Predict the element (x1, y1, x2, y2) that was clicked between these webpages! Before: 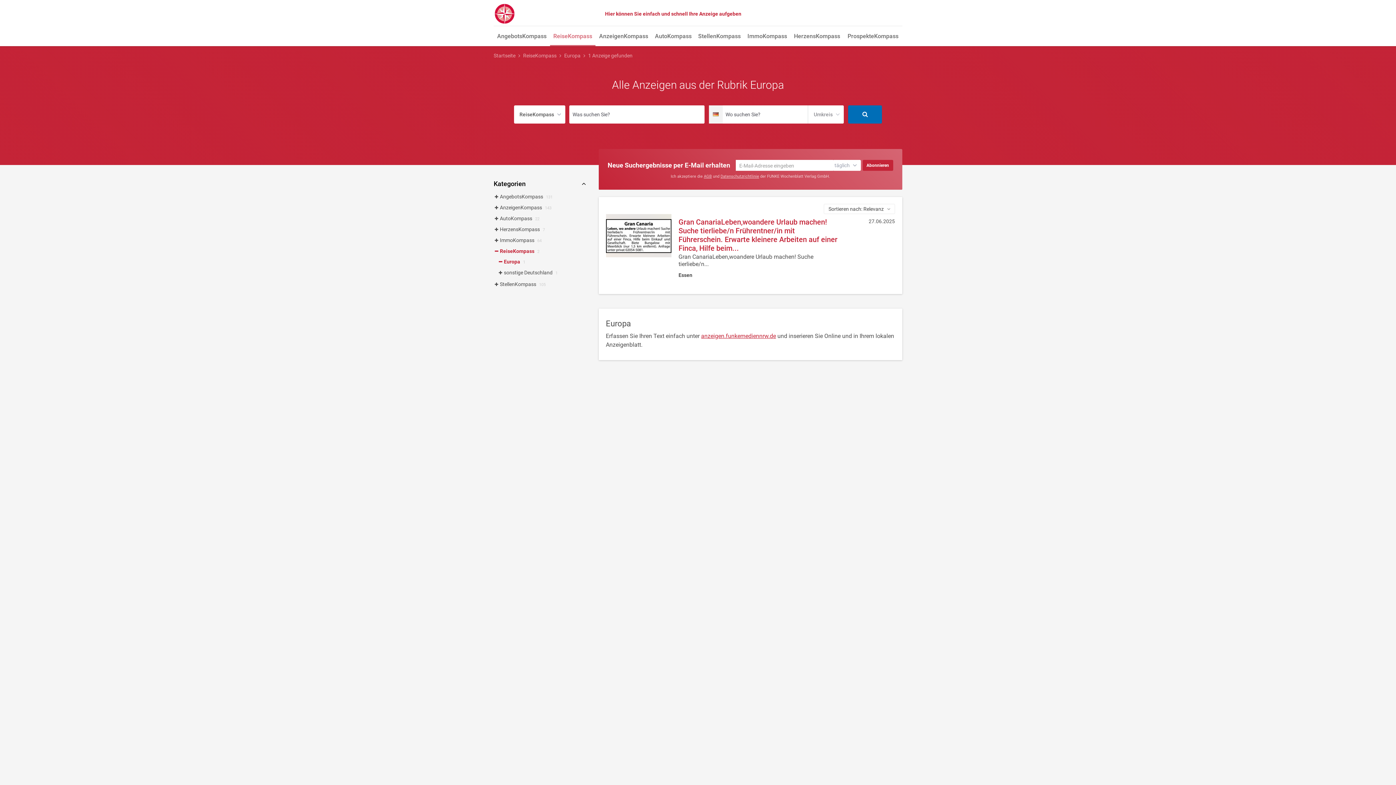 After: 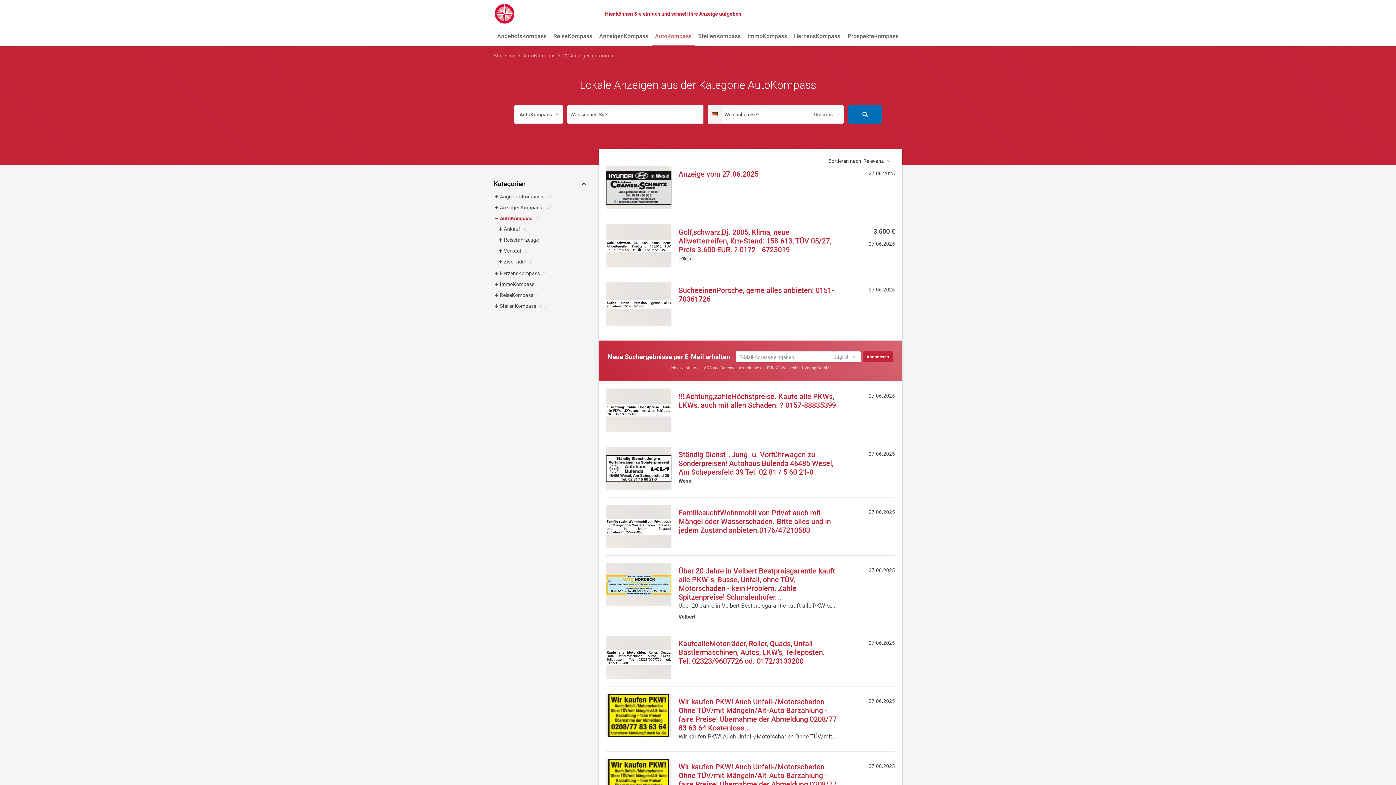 Action: bbox: (652, 27, 694, 46) label: AutoKompass